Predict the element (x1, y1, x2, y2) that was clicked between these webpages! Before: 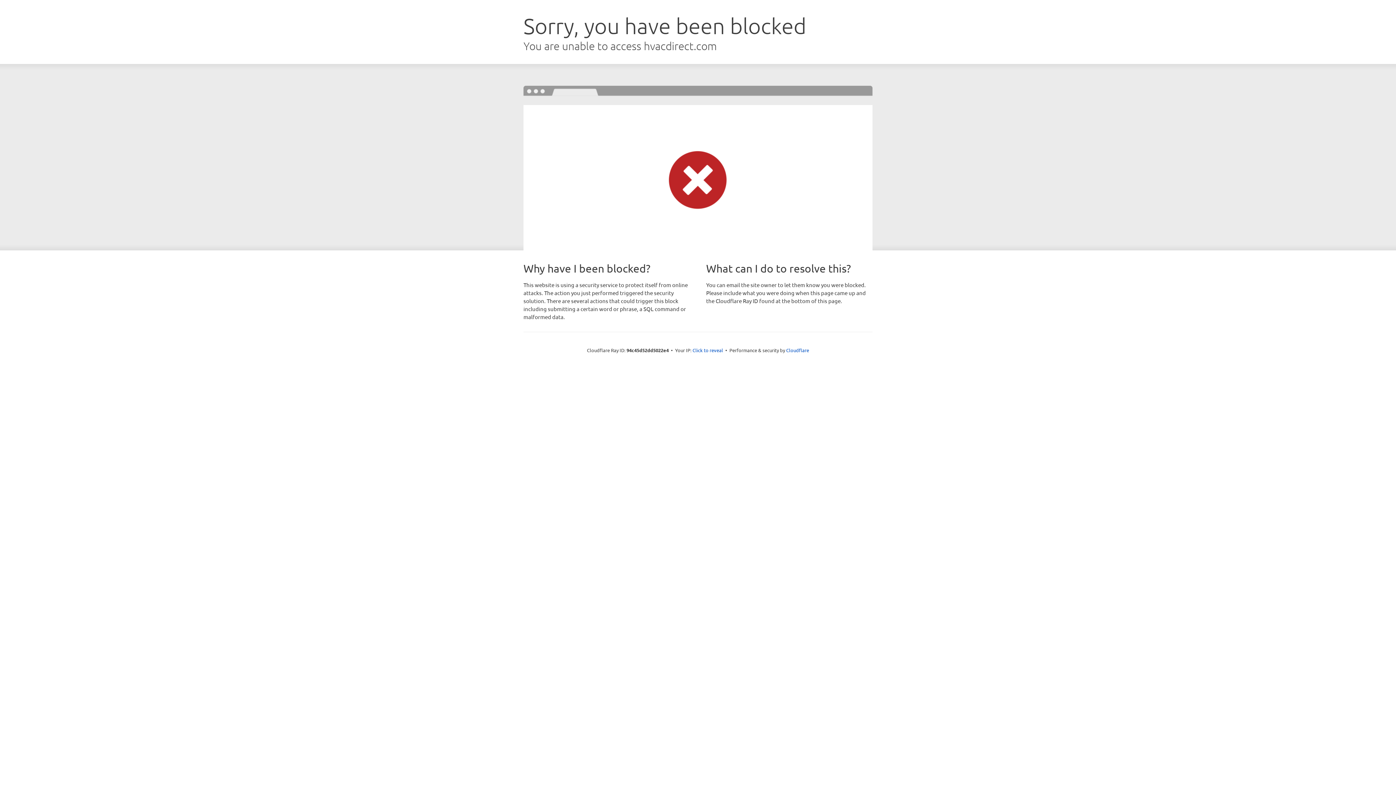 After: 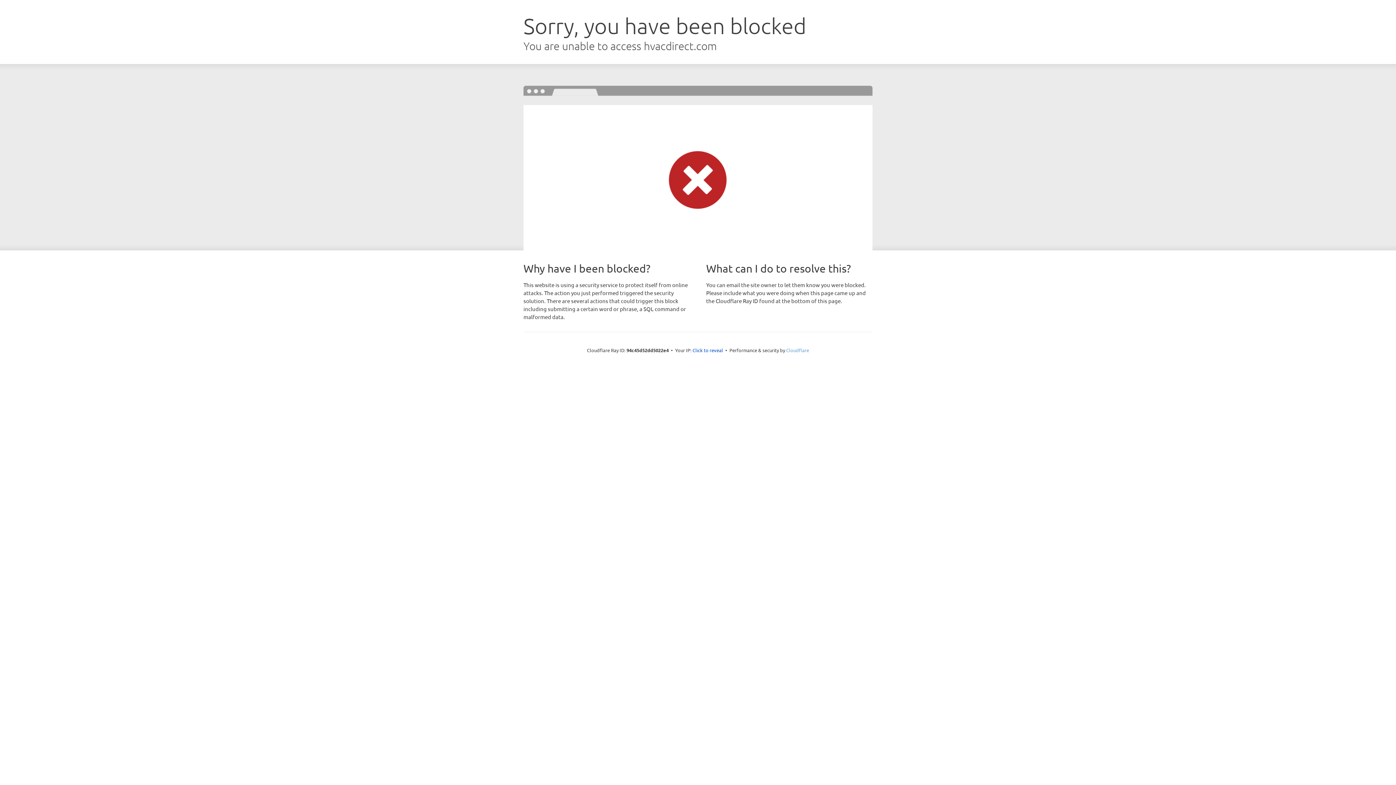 Action: bbox: (786, 347, 809, 353) label: Cloudflare